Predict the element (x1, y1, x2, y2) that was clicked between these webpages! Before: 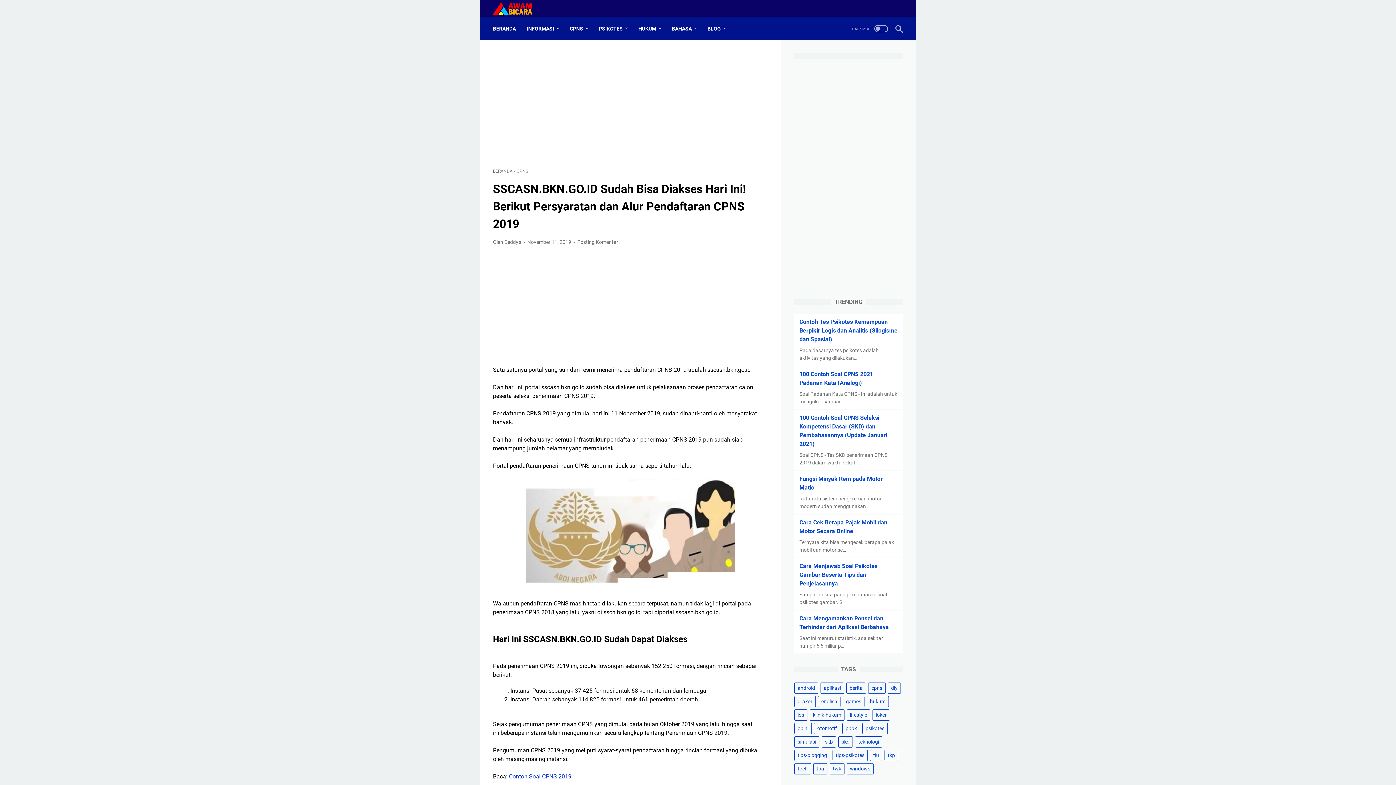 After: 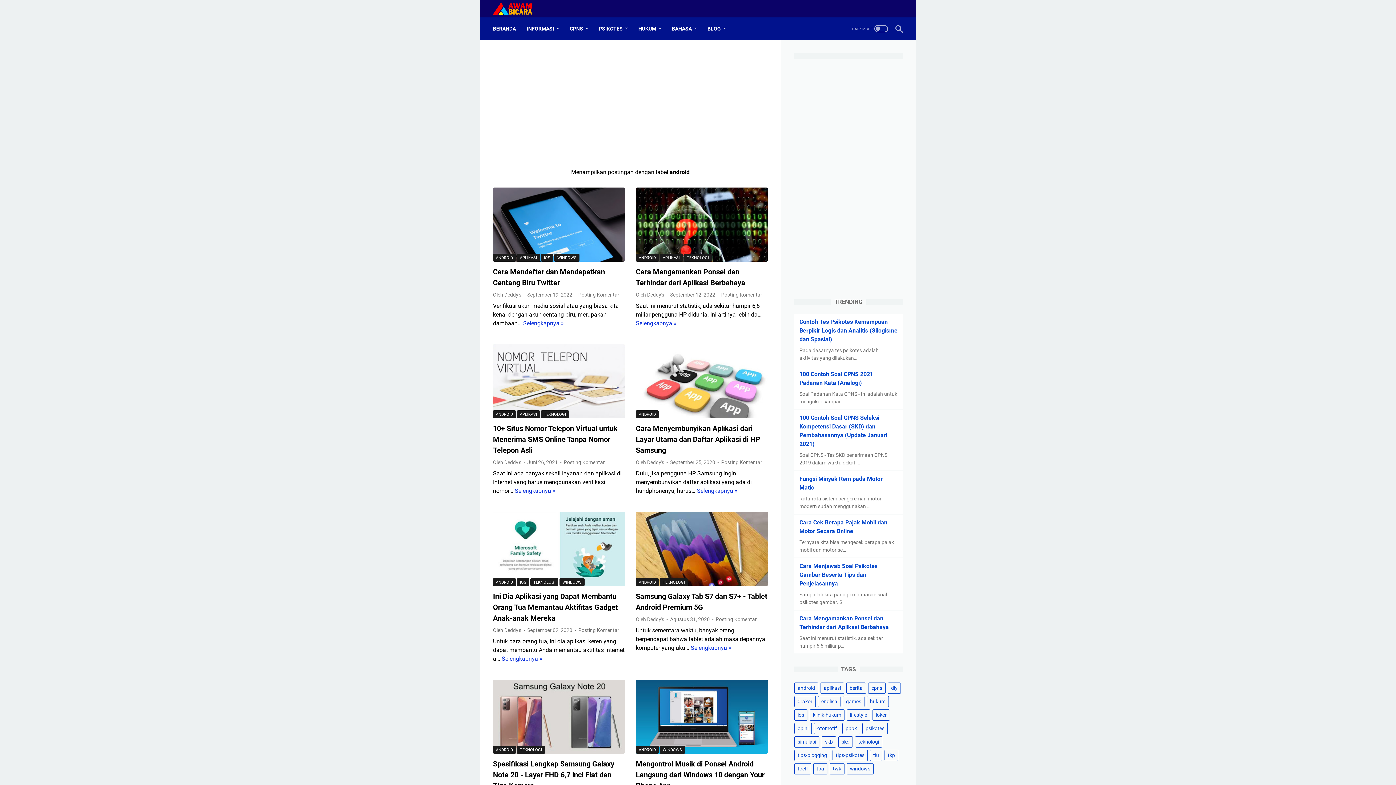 Action: bbox: (794, 682, 818, 694) label: android